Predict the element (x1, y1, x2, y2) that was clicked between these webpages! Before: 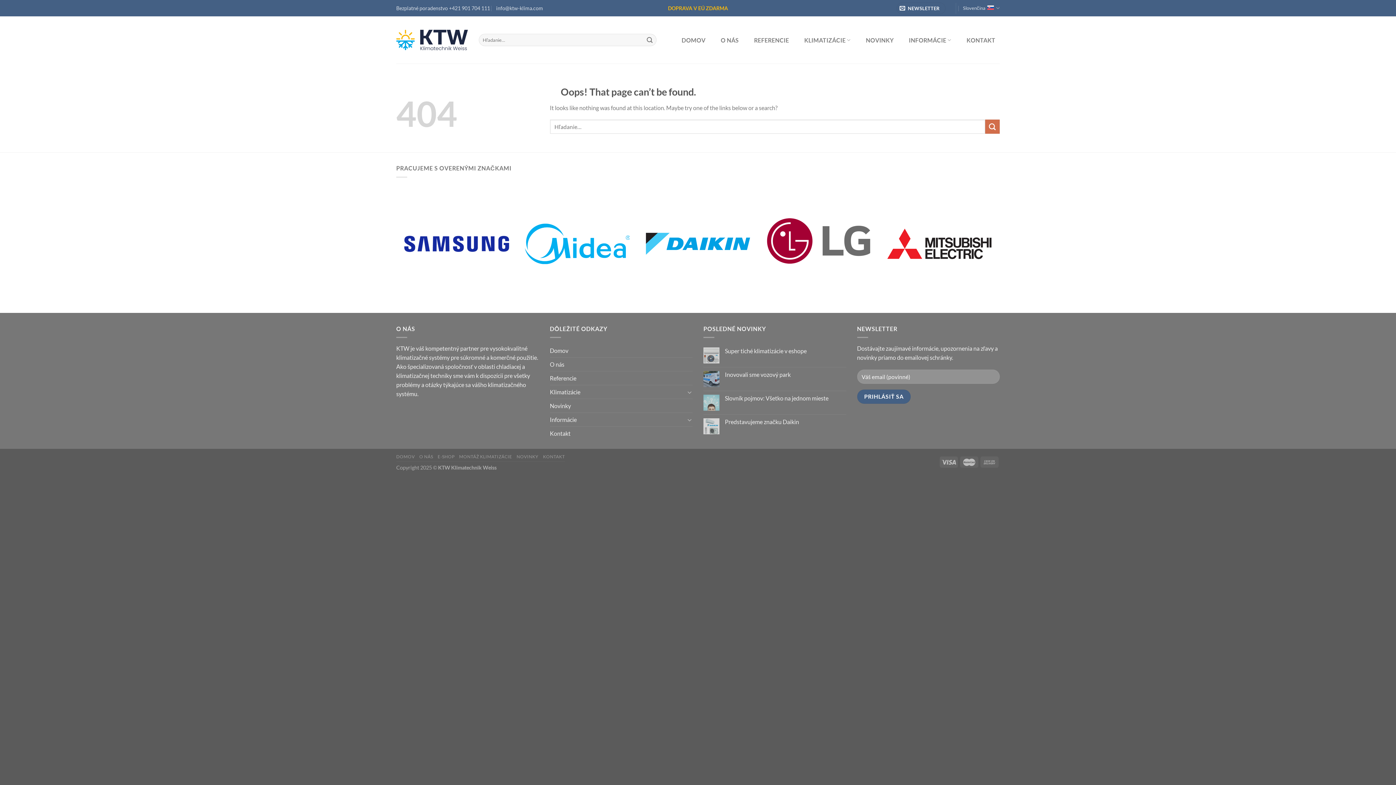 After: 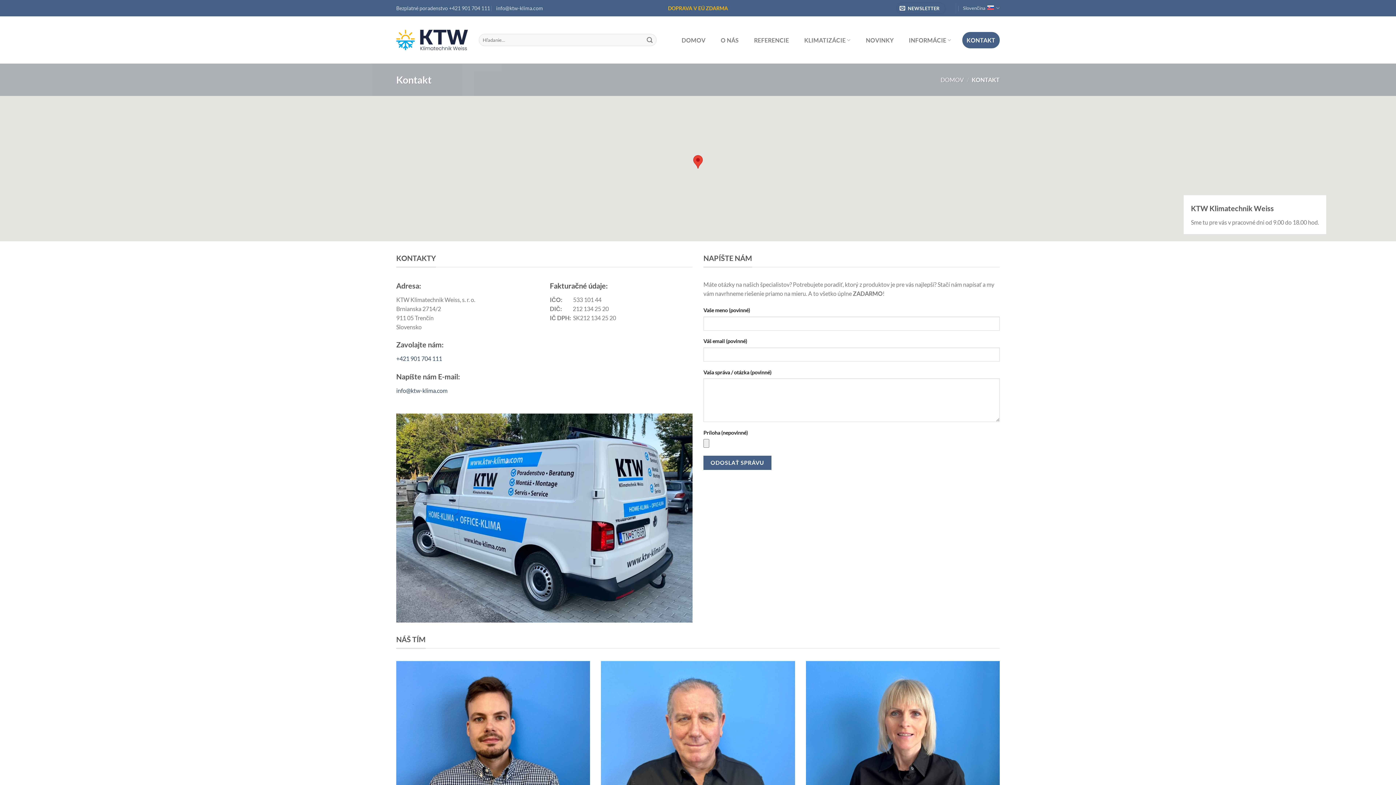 Action: bbox: (962, 31, 1000, 48) label: KONTAKT